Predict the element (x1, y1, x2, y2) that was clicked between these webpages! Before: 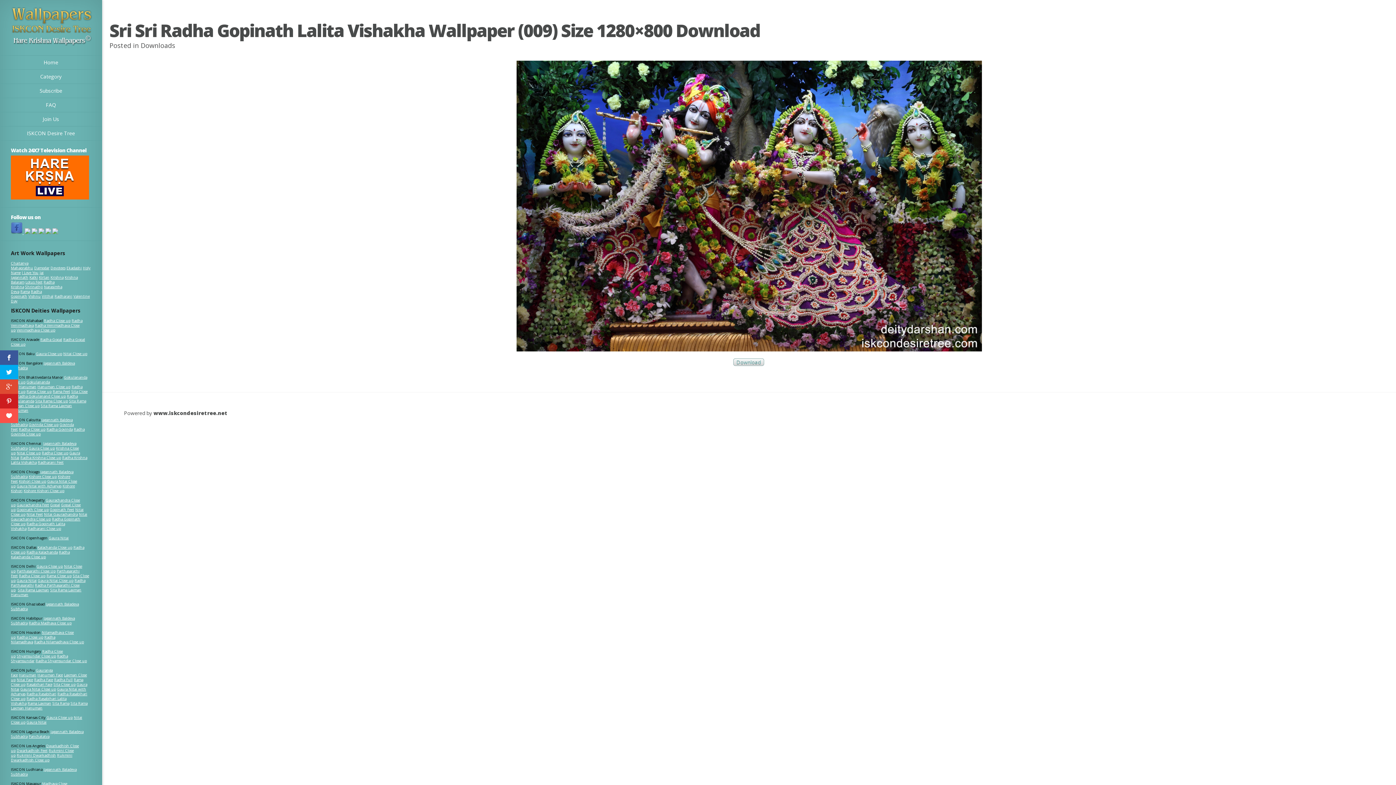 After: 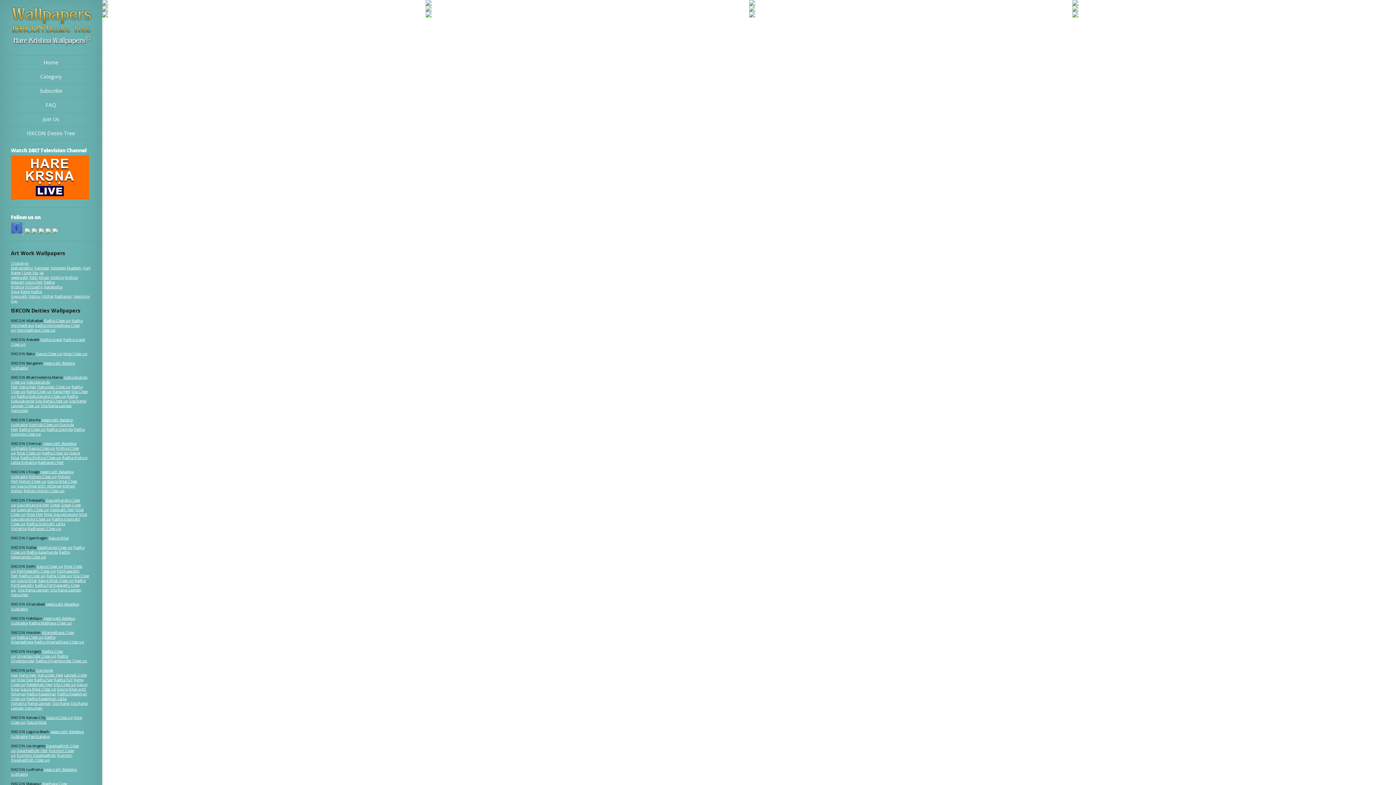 Action: label: Radha Full bbox: (54, 677, 72, 682)